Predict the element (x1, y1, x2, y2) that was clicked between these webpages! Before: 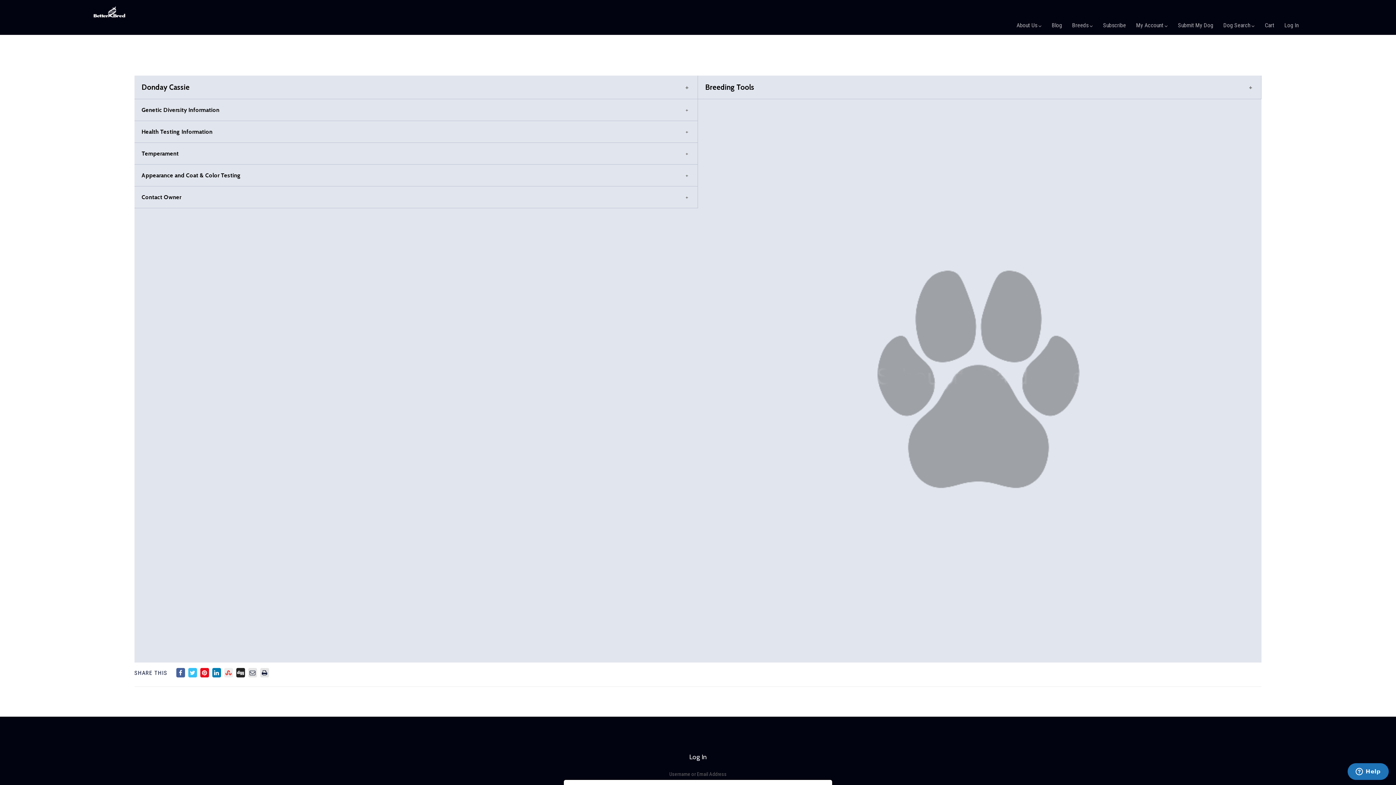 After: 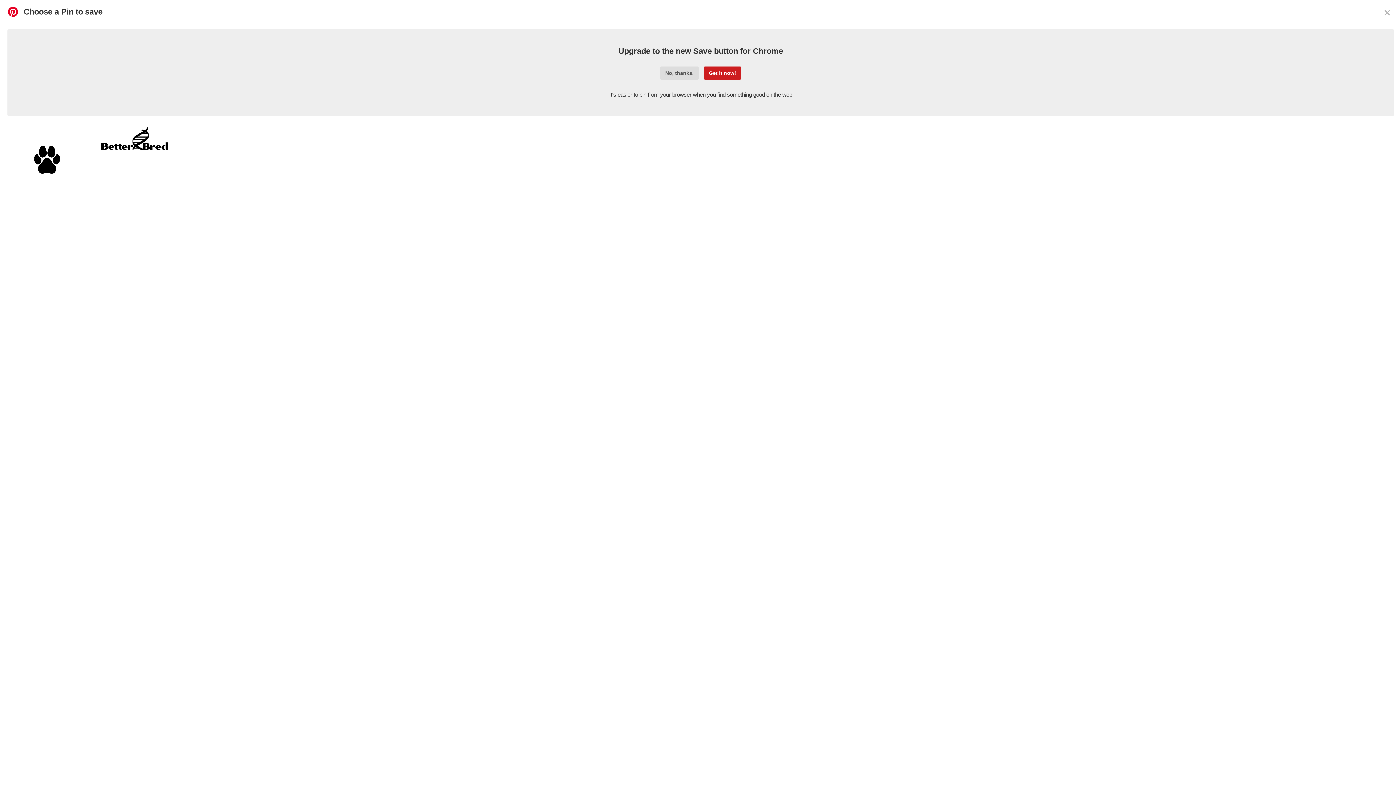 Action: bbox: (200, 668, 208, 677)